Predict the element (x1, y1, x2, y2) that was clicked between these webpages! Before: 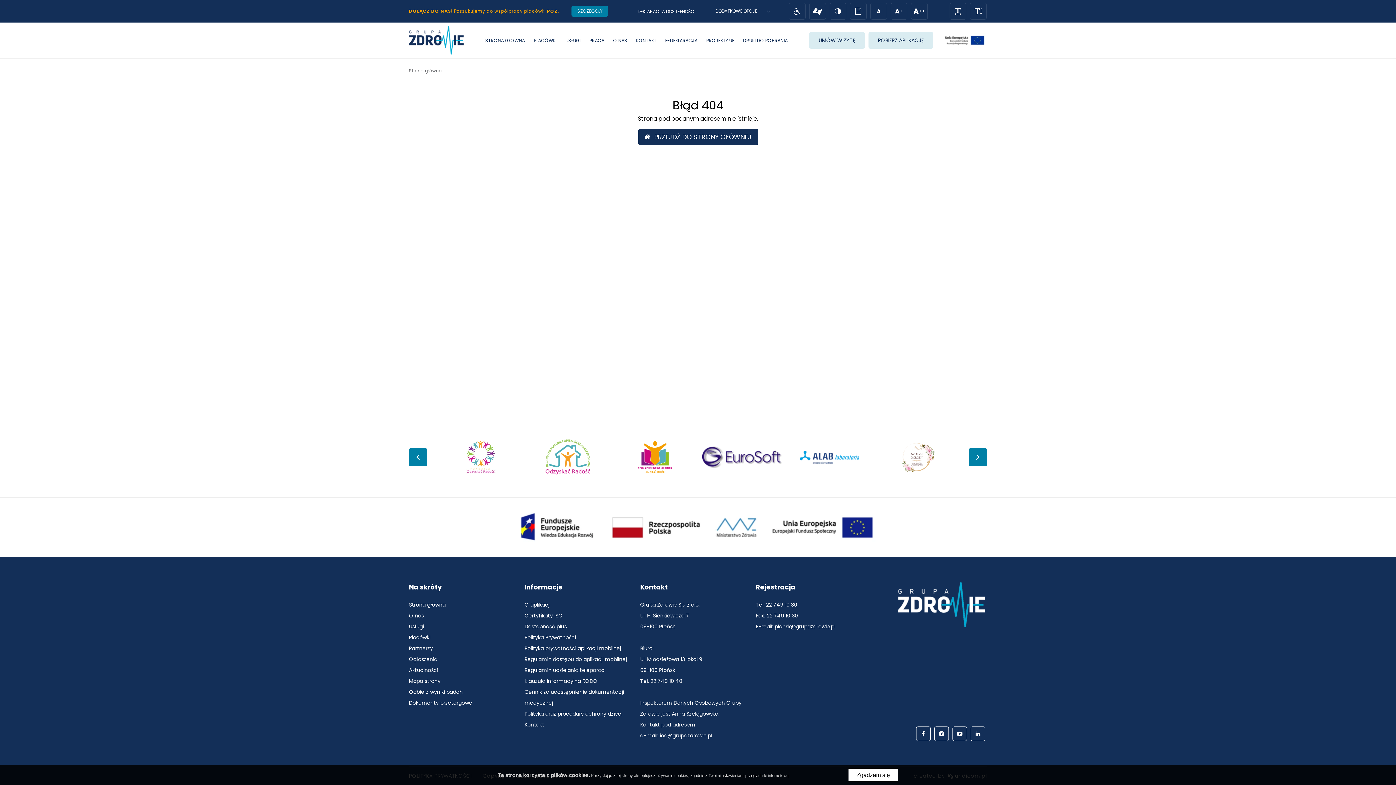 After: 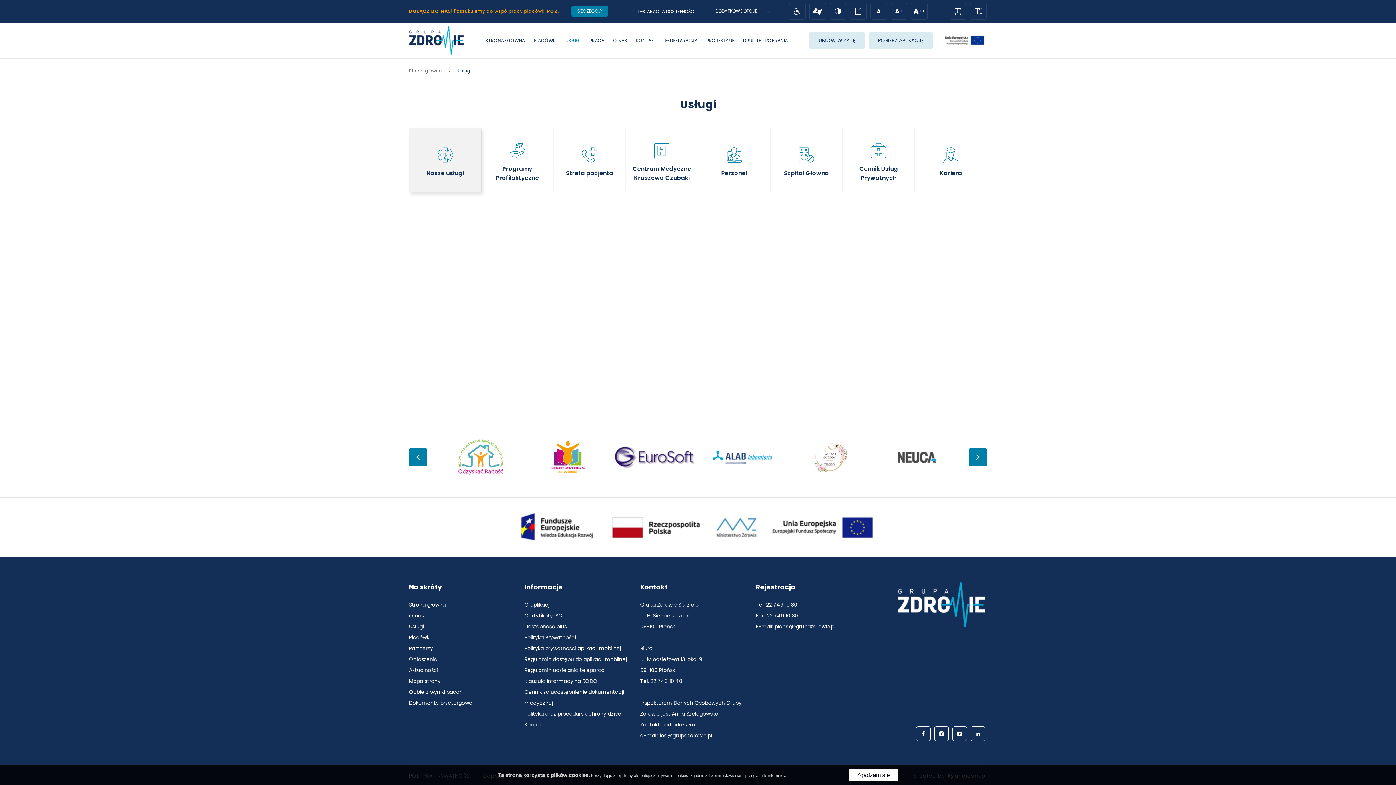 Action: label: USŁUGI bbox: (565, 37, 580, 43)